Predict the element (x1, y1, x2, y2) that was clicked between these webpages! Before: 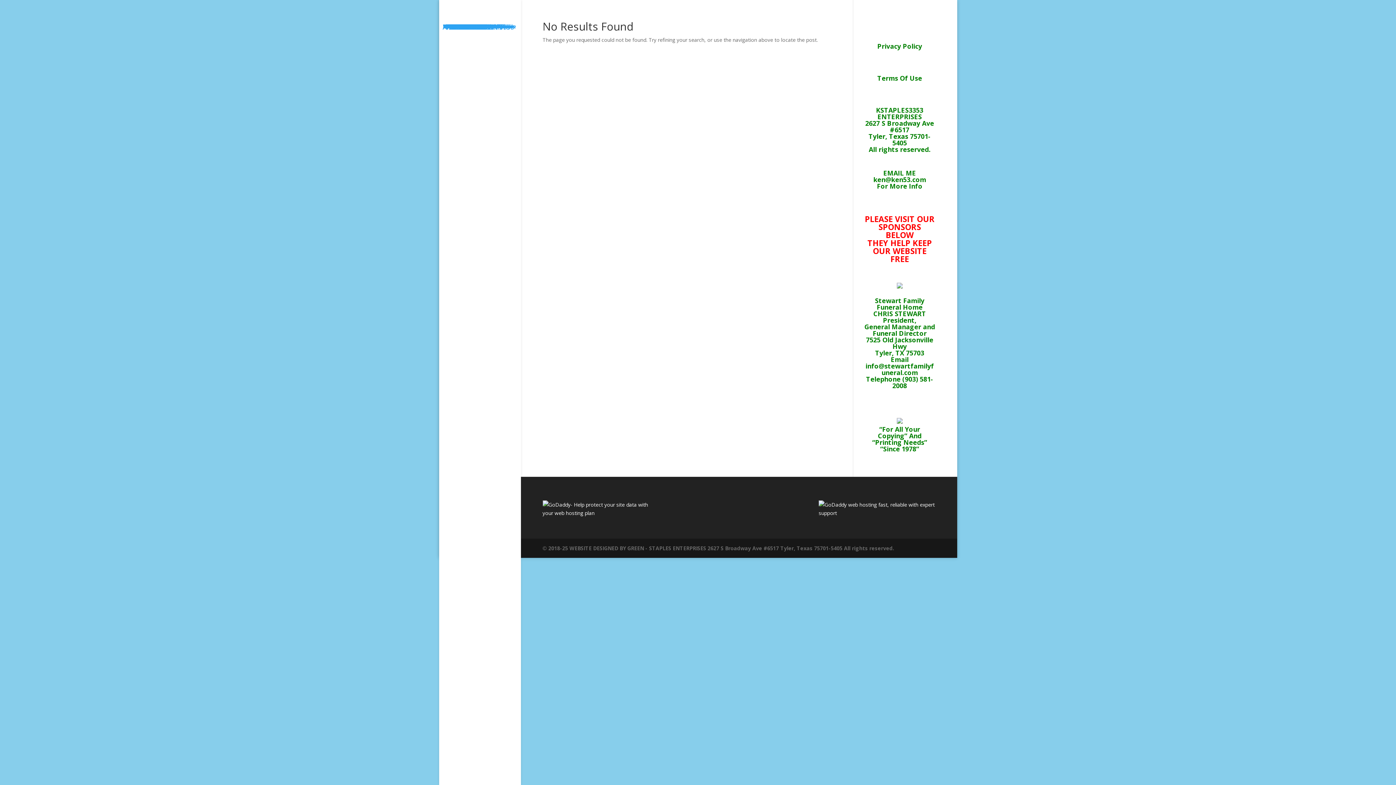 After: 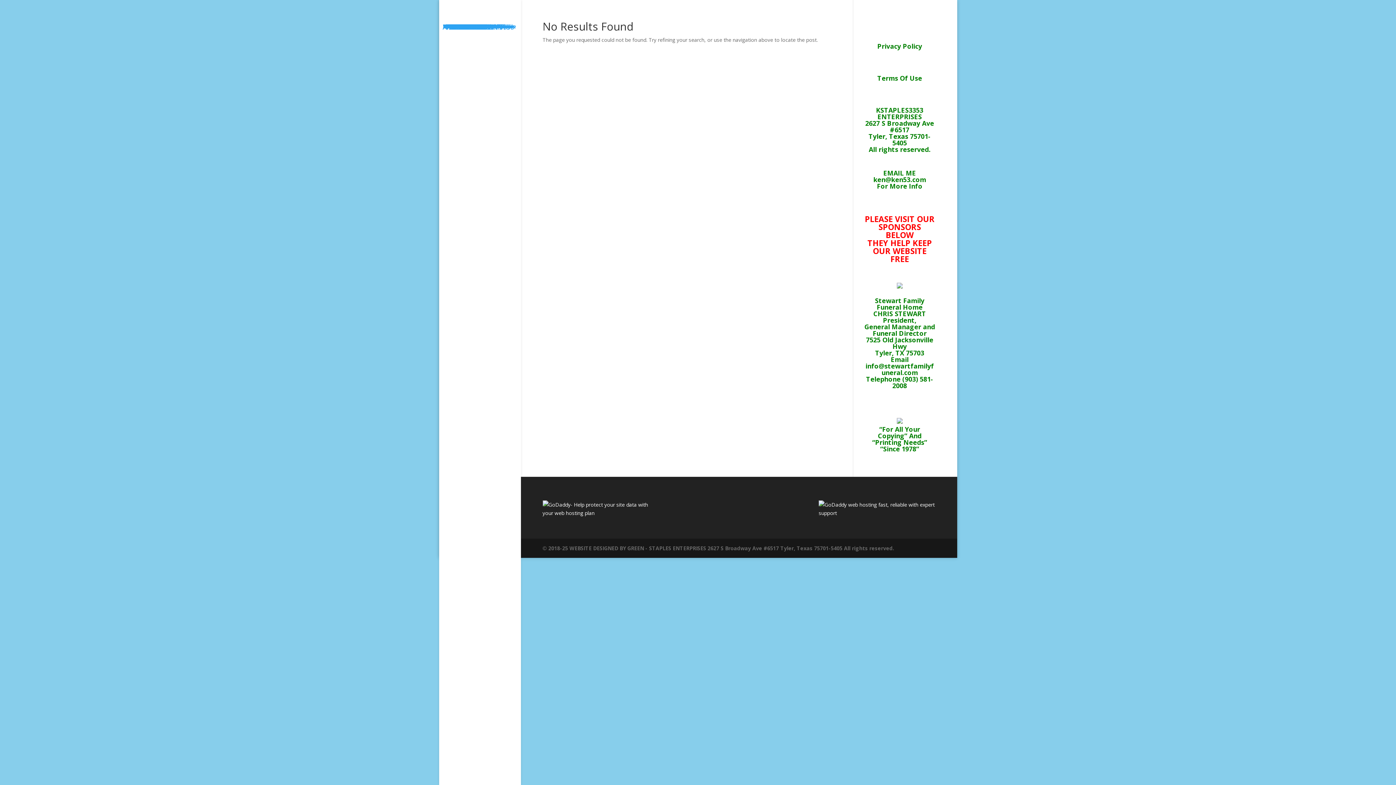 Action: bbox: (542, 509, 659, 516)